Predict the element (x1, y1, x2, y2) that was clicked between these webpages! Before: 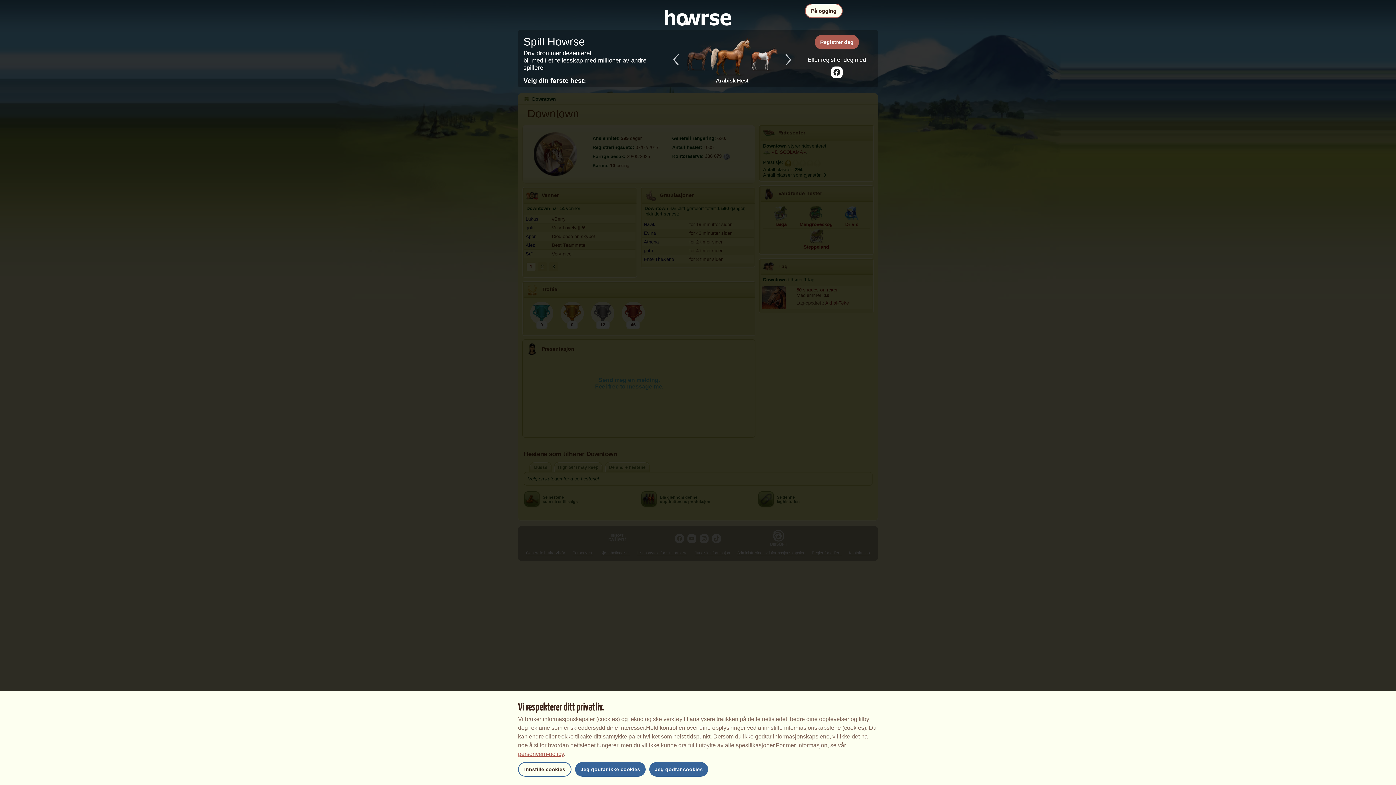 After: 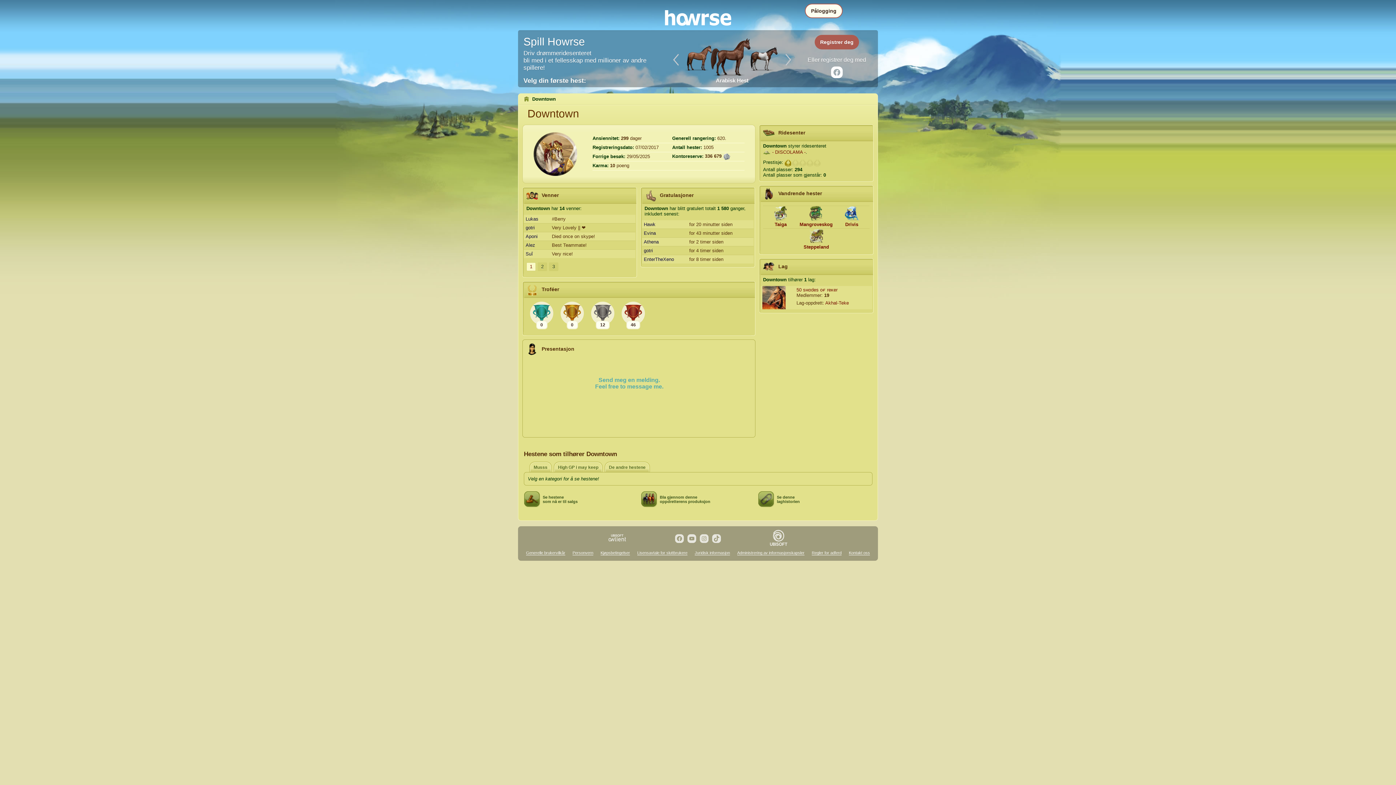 Action: label: Jeg godtar cookies bbox: (649, 762, 708, 777)